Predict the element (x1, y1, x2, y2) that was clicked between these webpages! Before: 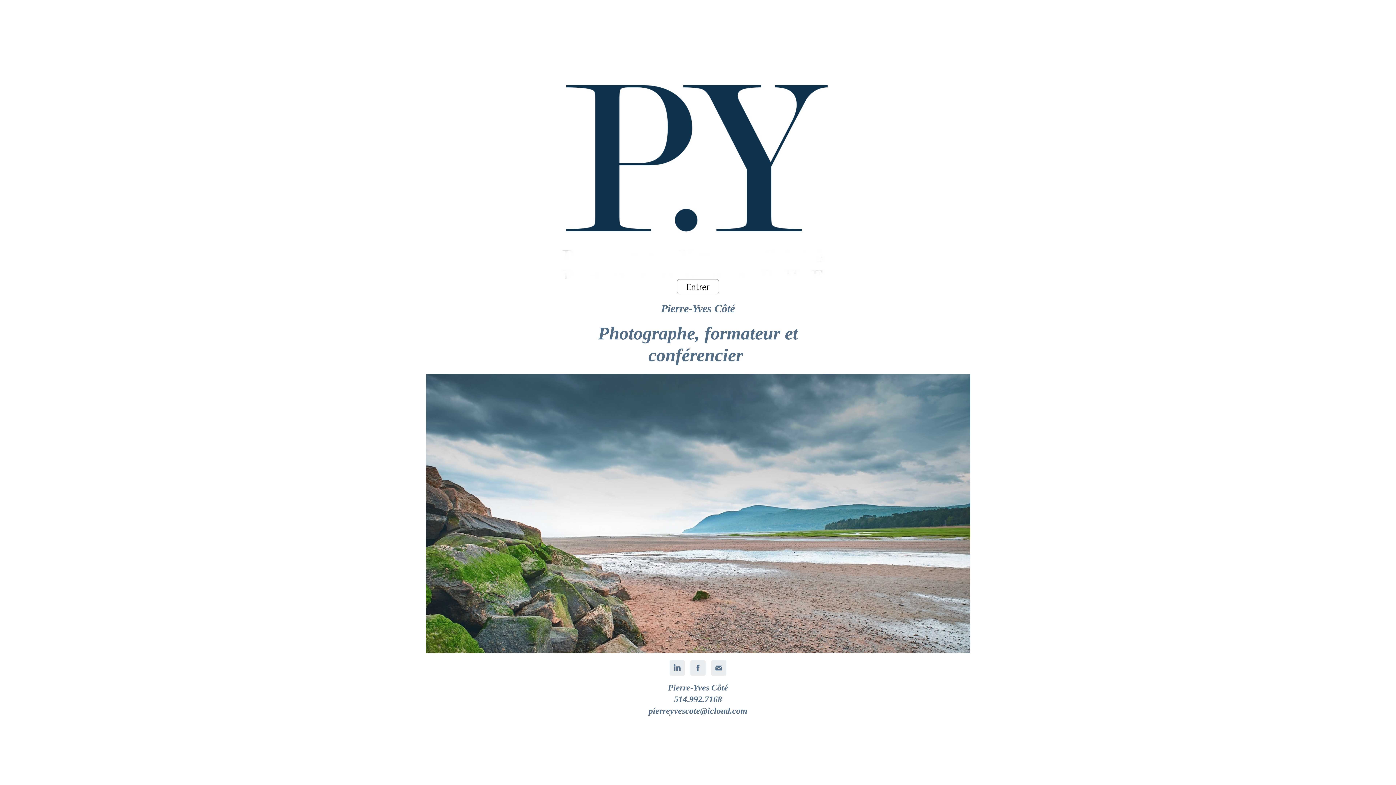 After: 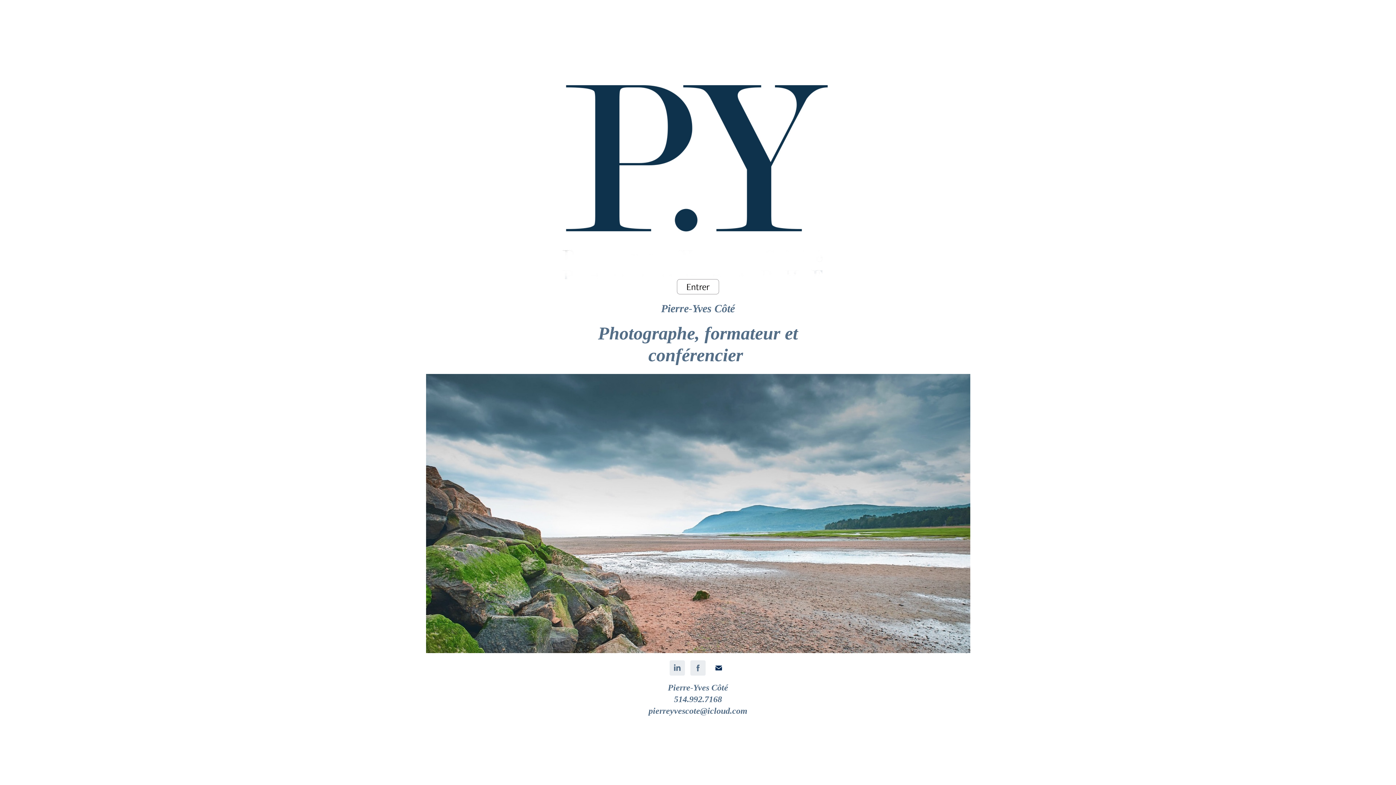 Action: bbox: (711, 660, 726, 676)